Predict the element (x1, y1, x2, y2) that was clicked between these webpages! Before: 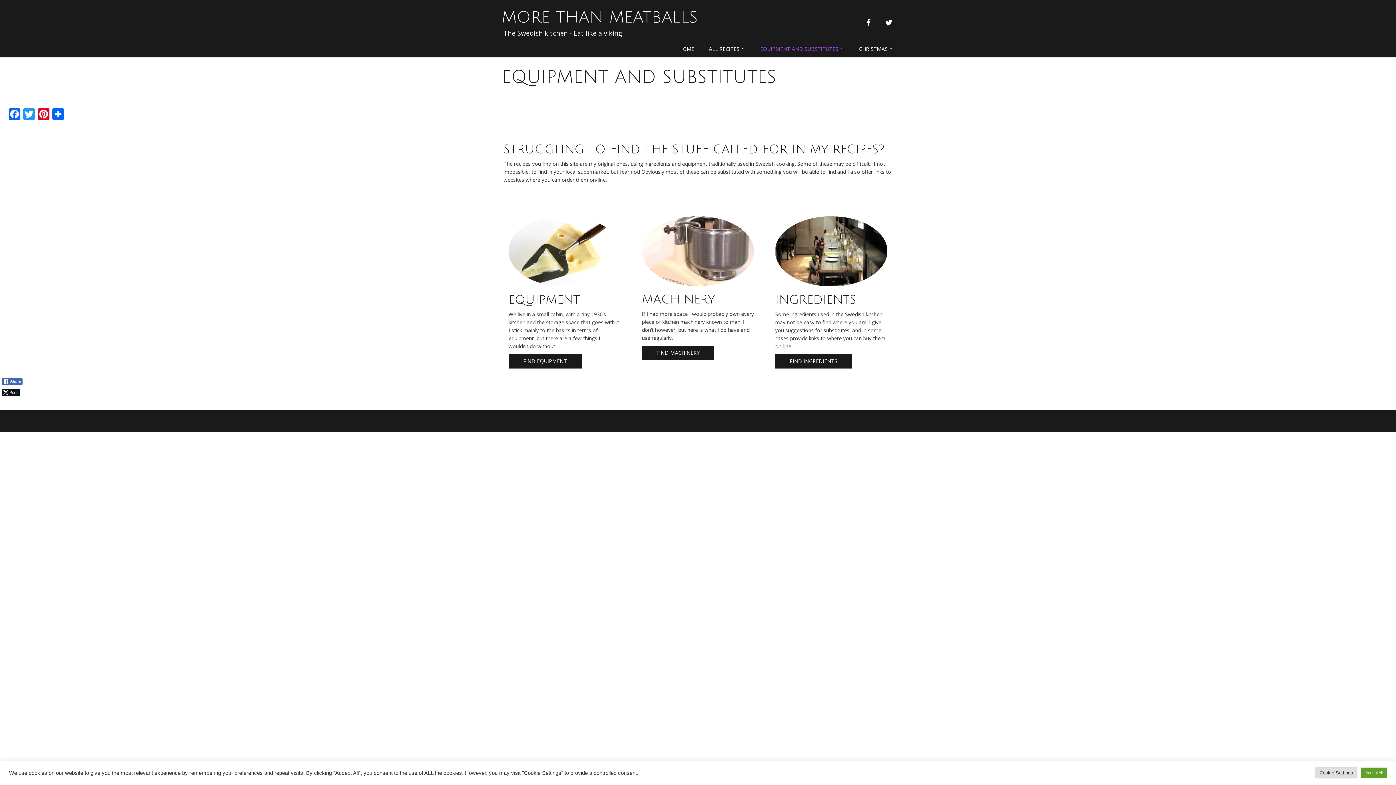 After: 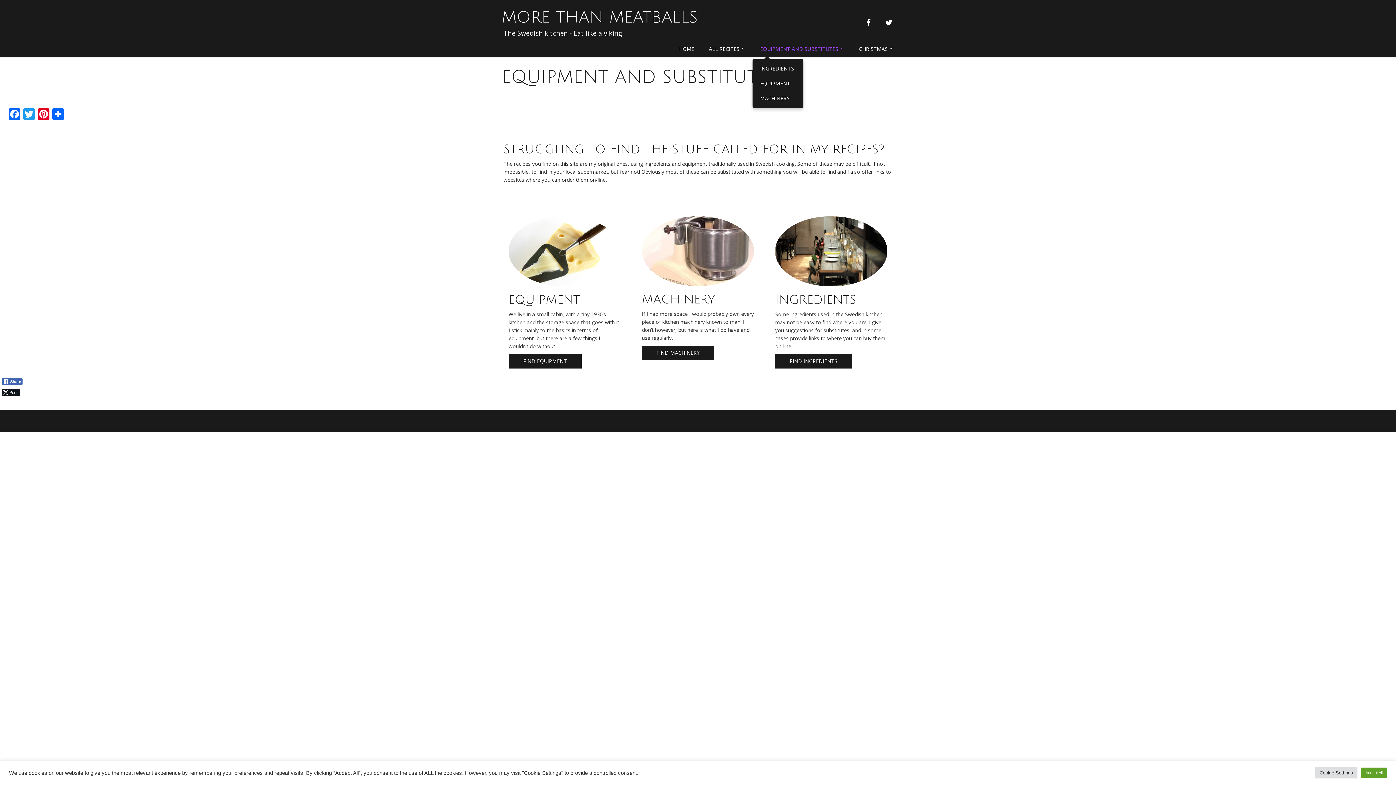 Action: bbox: (753, 40, 852, 57) label: EQUIPMENT AND SUBSTITUTES